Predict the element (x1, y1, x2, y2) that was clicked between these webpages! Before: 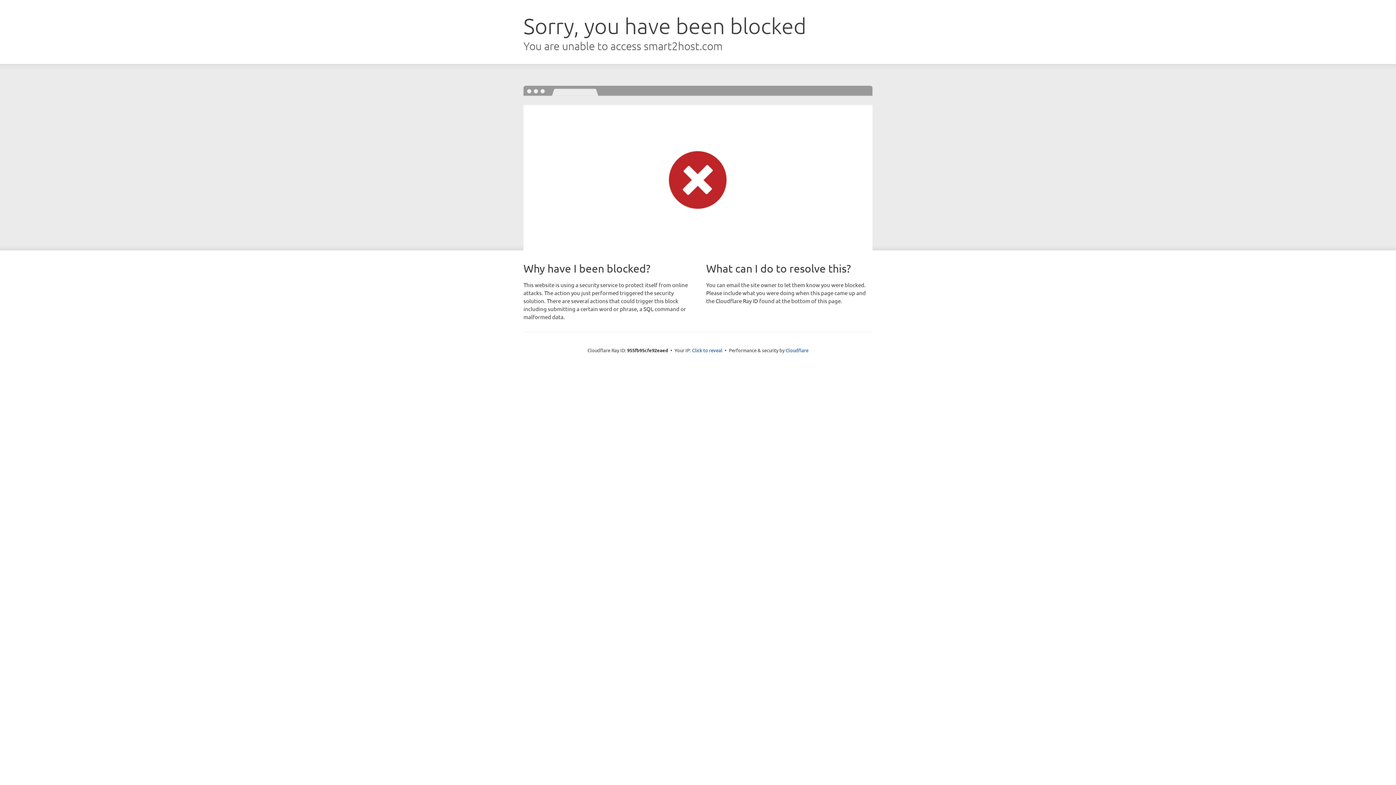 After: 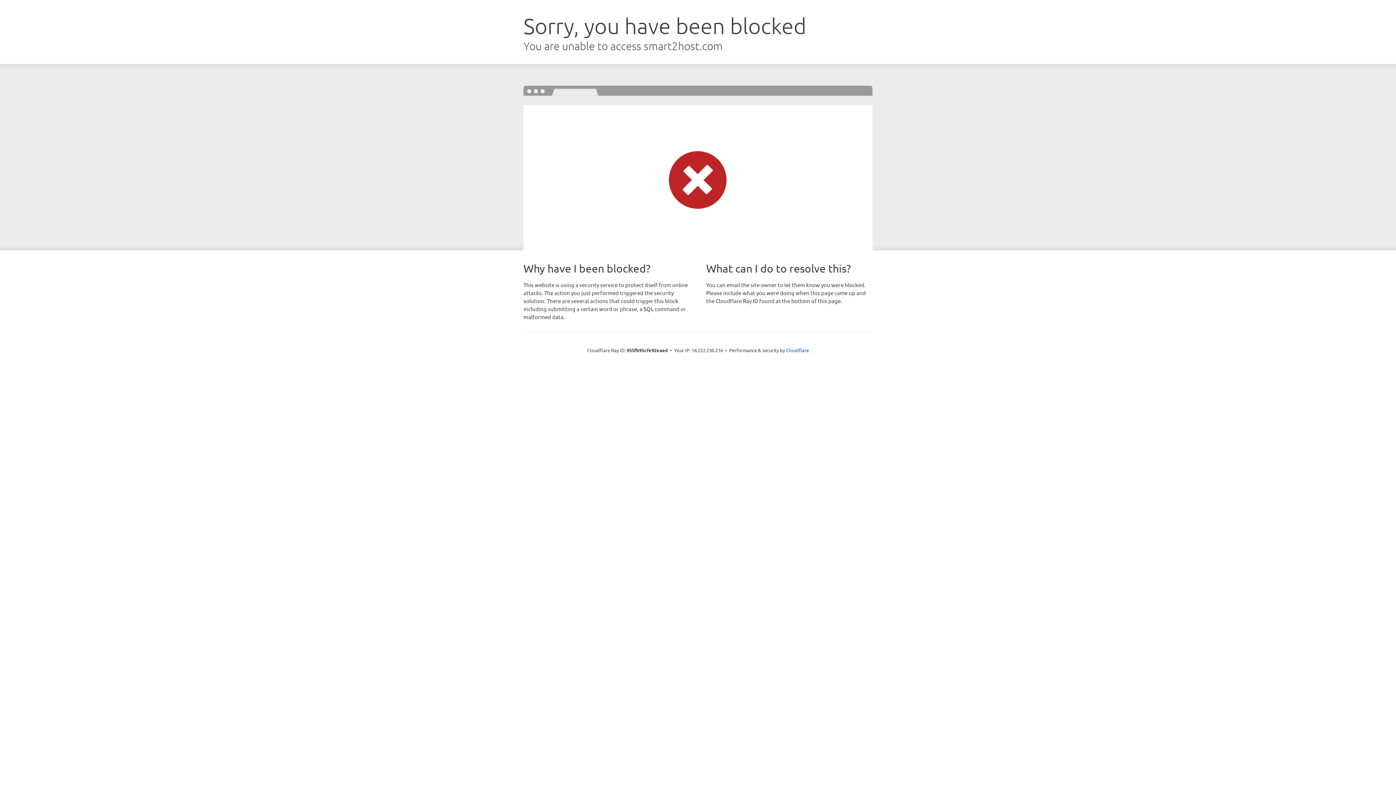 Action: label: Click to reveal bbox: (692, 346, 722, 353)